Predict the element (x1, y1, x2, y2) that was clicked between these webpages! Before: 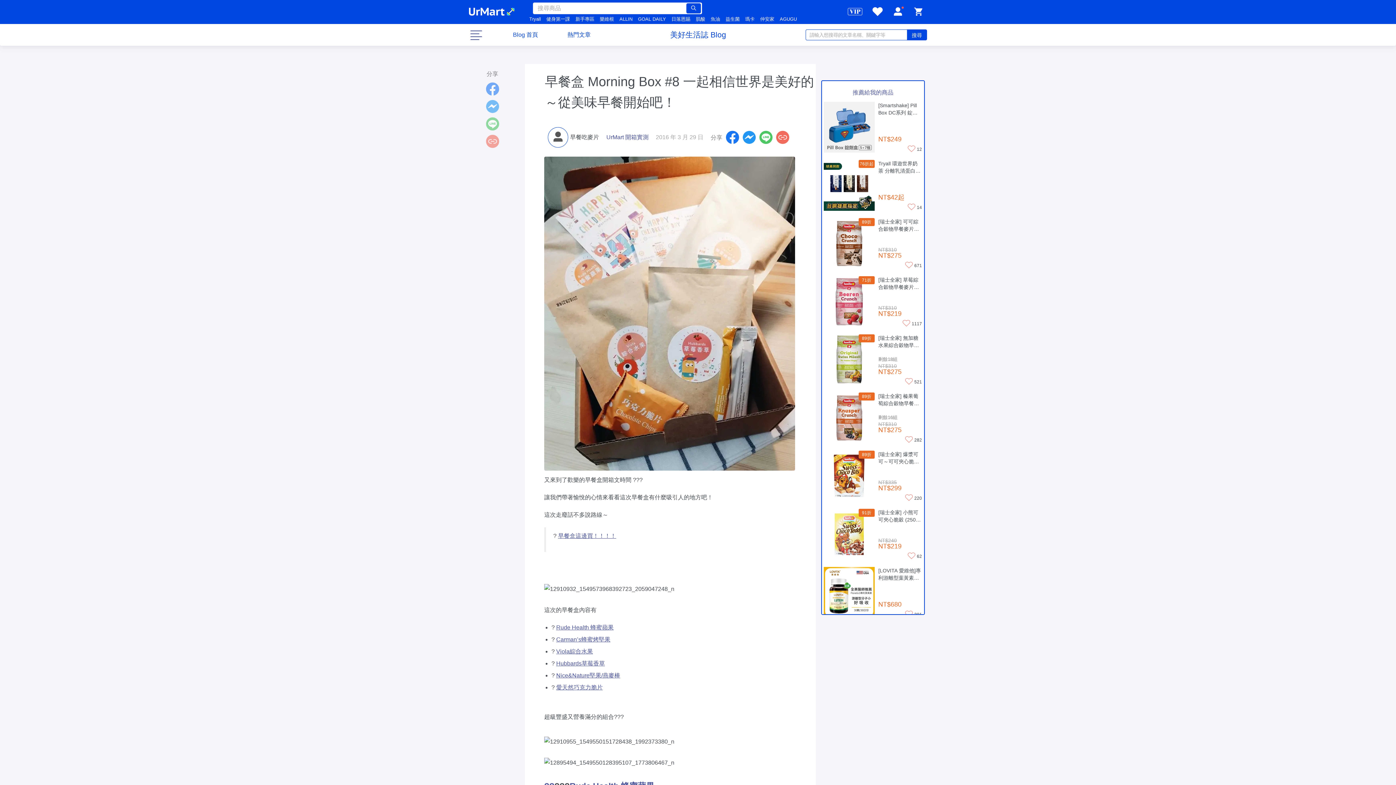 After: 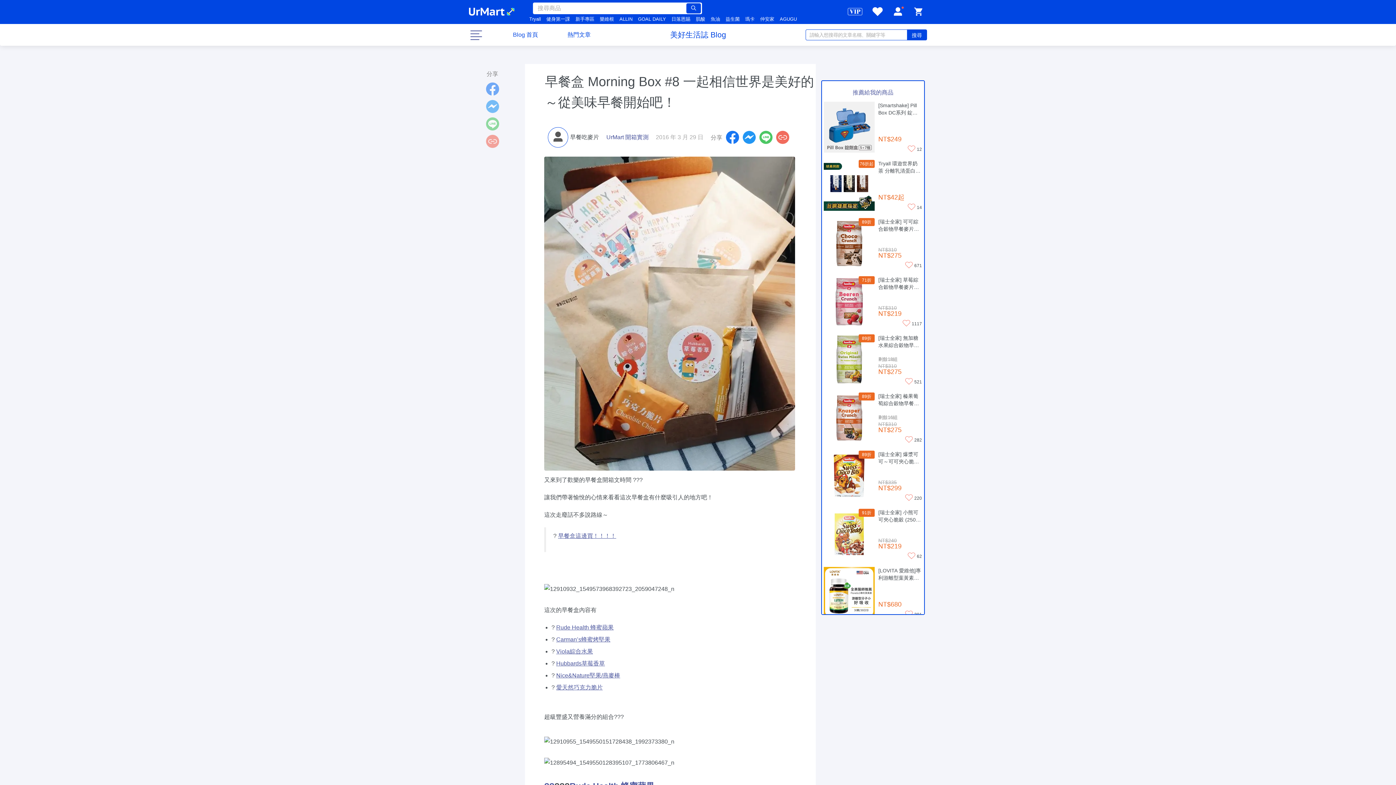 Action: bbox: (556, 637, 593, 644) label: Viola綜合水果